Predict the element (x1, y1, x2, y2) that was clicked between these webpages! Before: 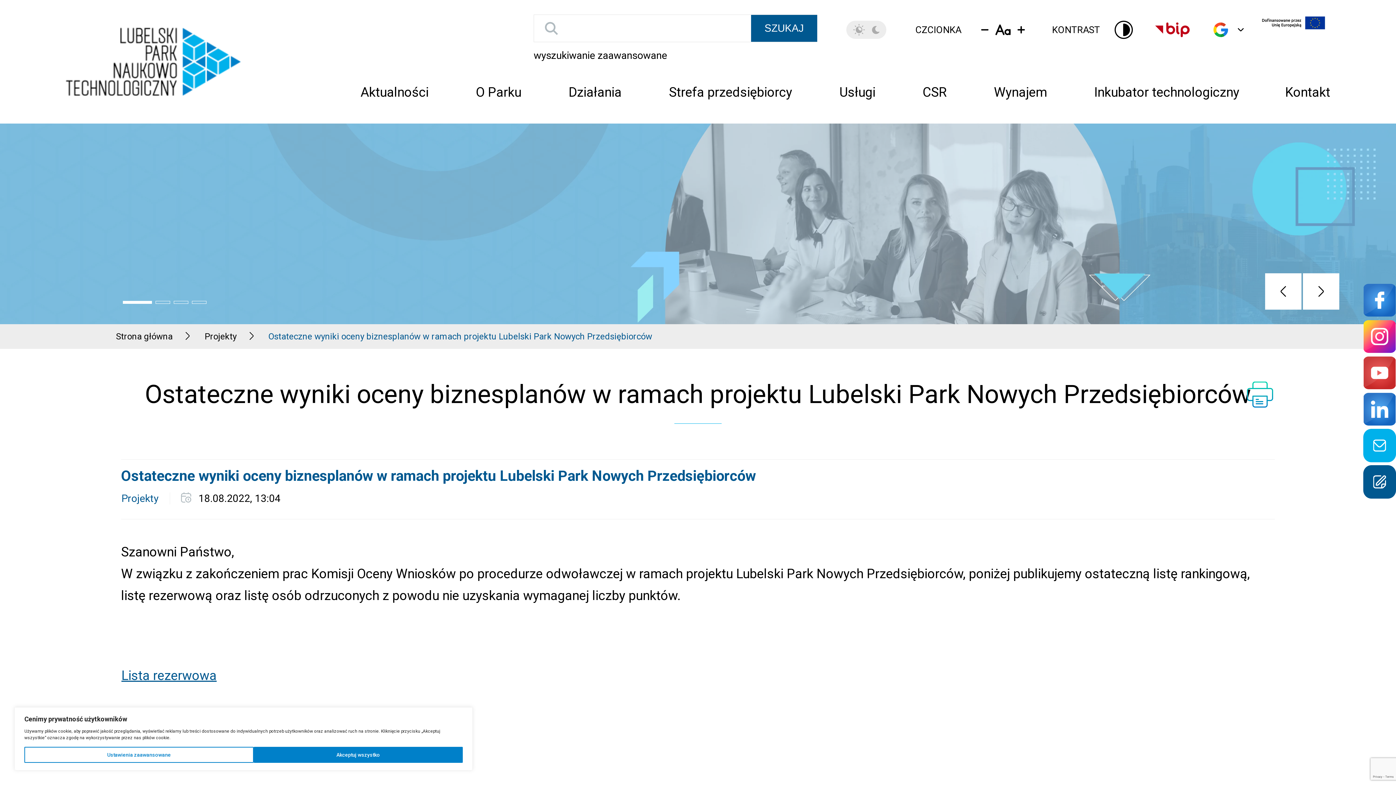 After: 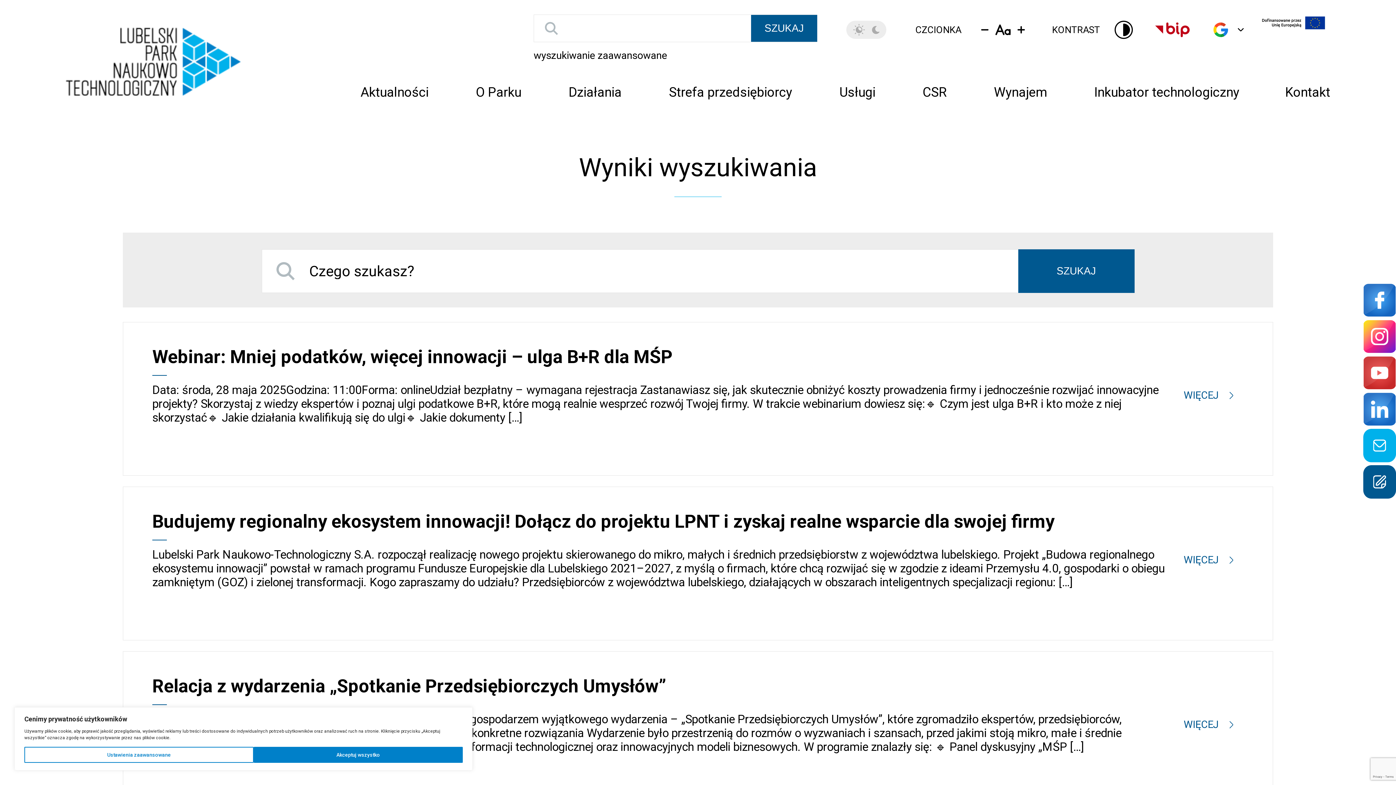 Action: label: Search magnifier button bbox: (751, 14, 817, 41)